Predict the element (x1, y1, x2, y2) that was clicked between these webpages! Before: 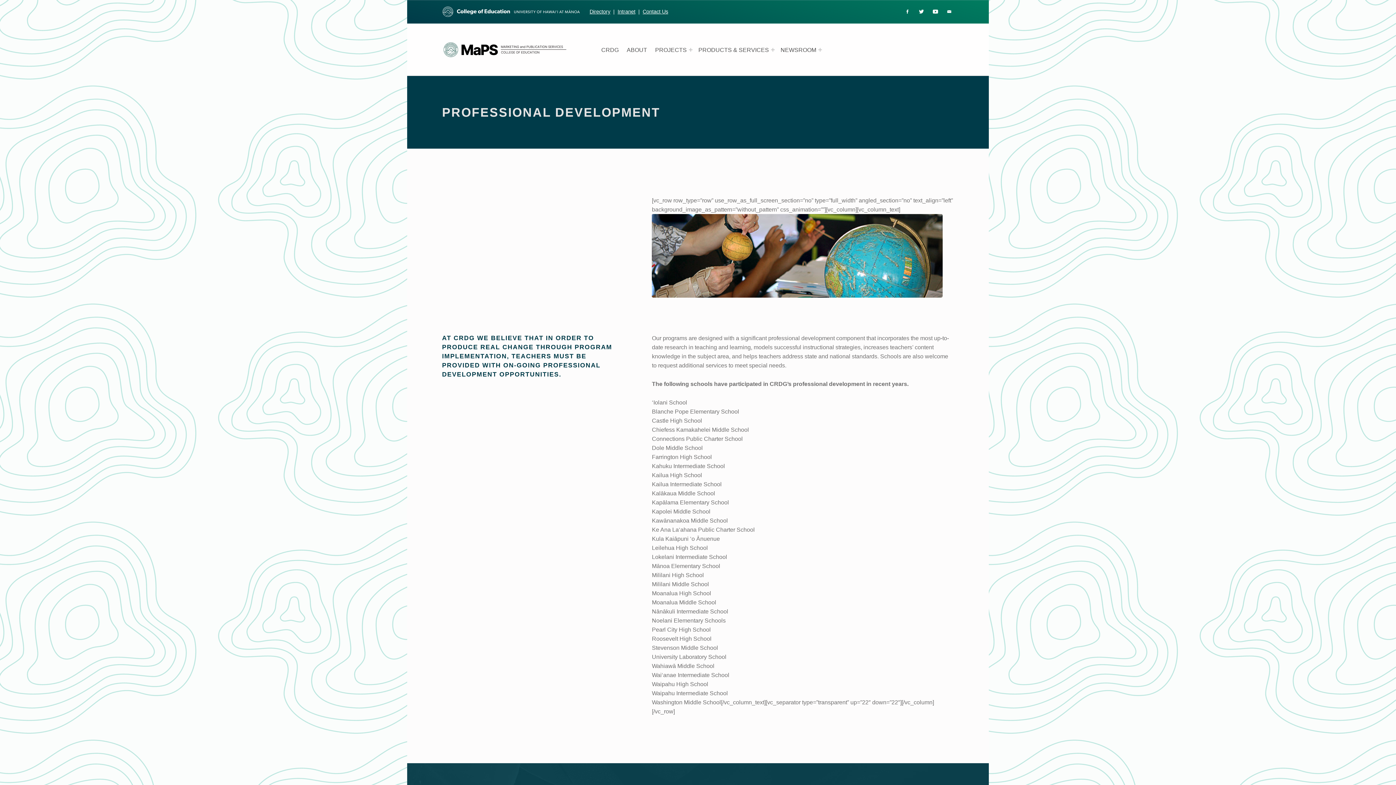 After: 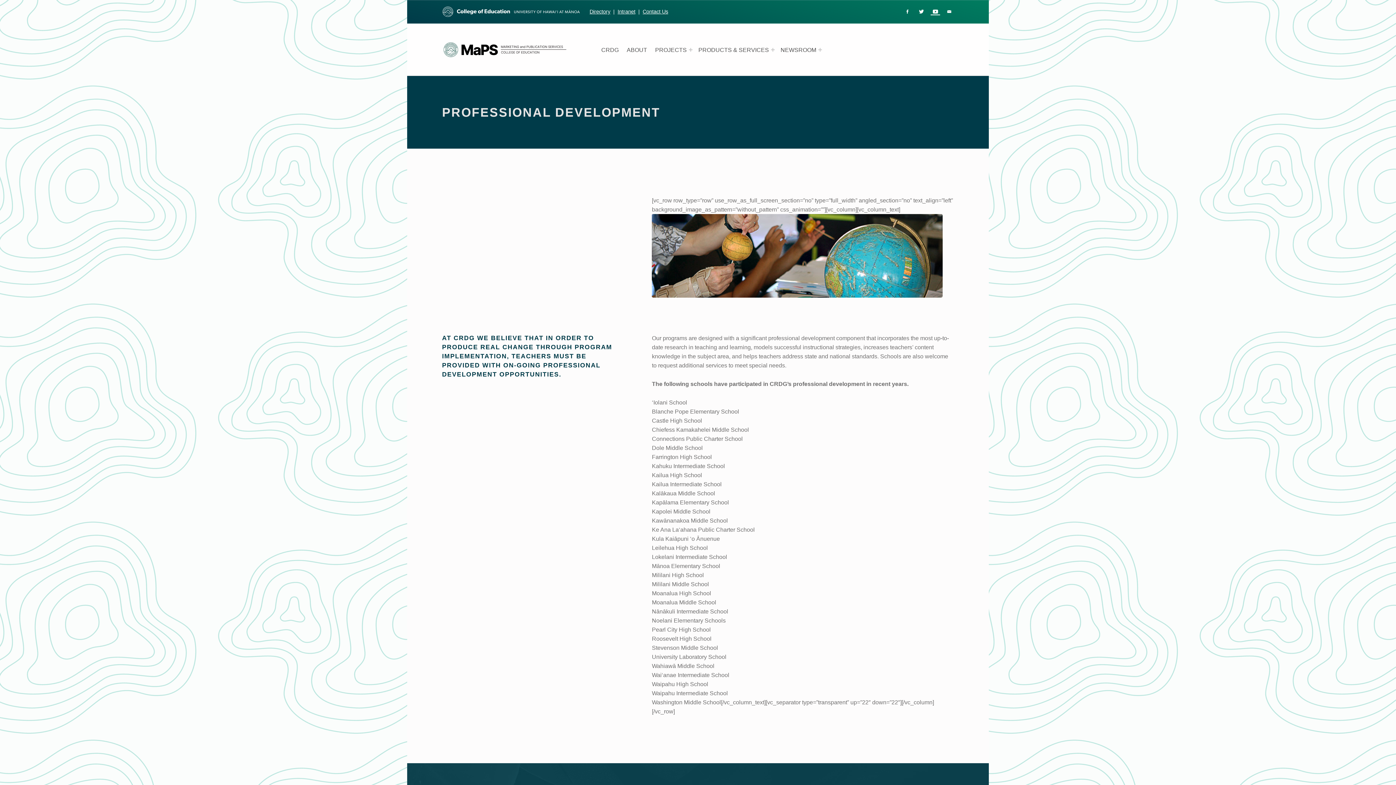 Action: bbox: (930, 8, 940, 15)